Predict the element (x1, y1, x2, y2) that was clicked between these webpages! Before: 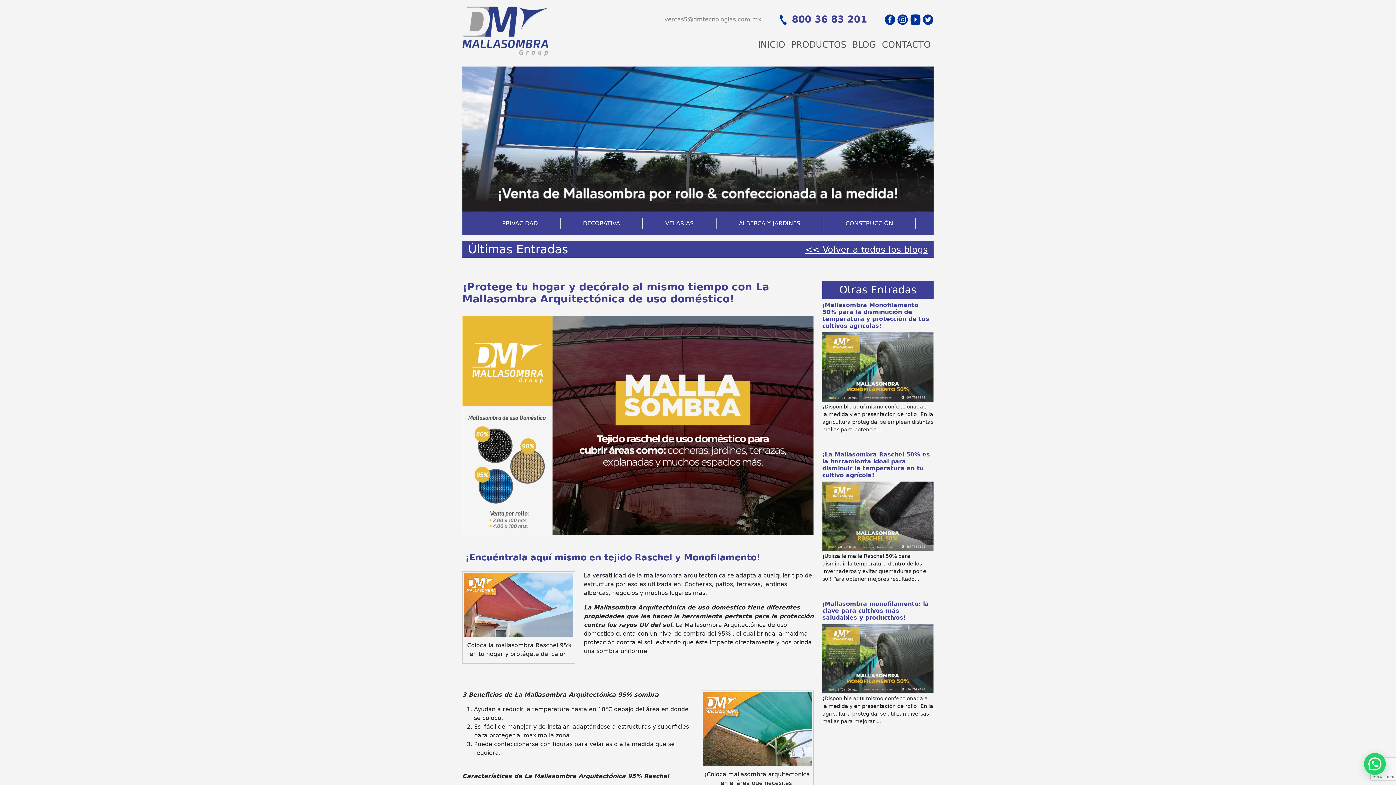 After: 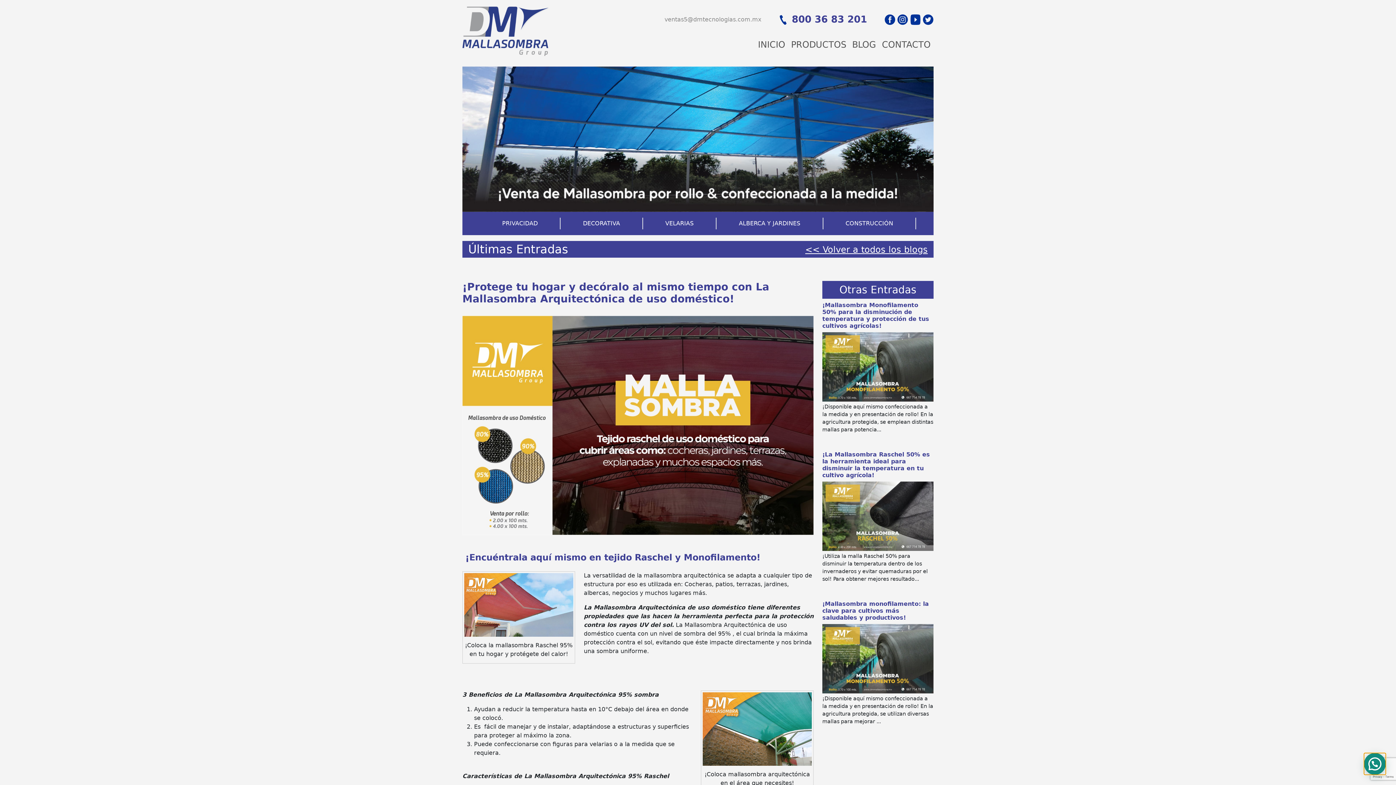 Action: bbox: (1364, 753, 1386, 775)